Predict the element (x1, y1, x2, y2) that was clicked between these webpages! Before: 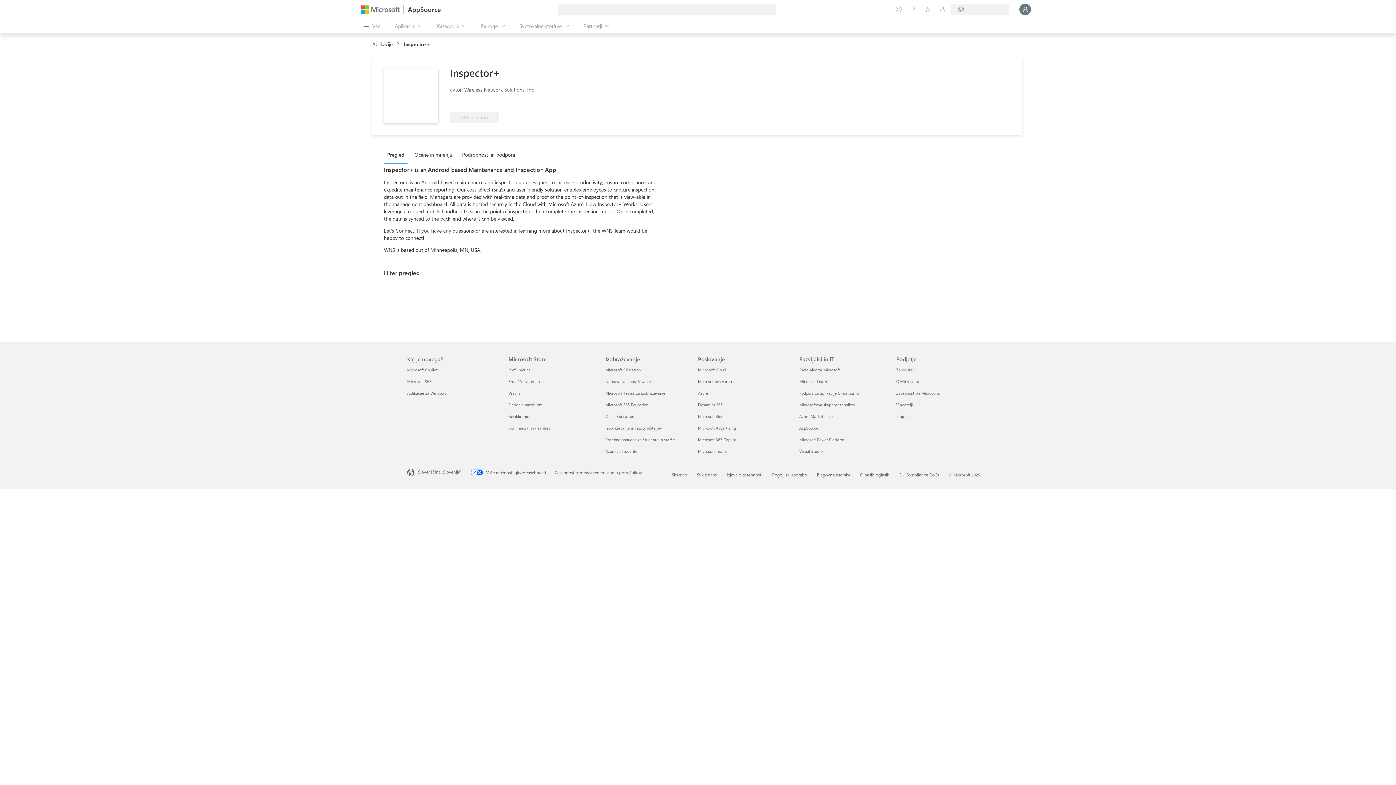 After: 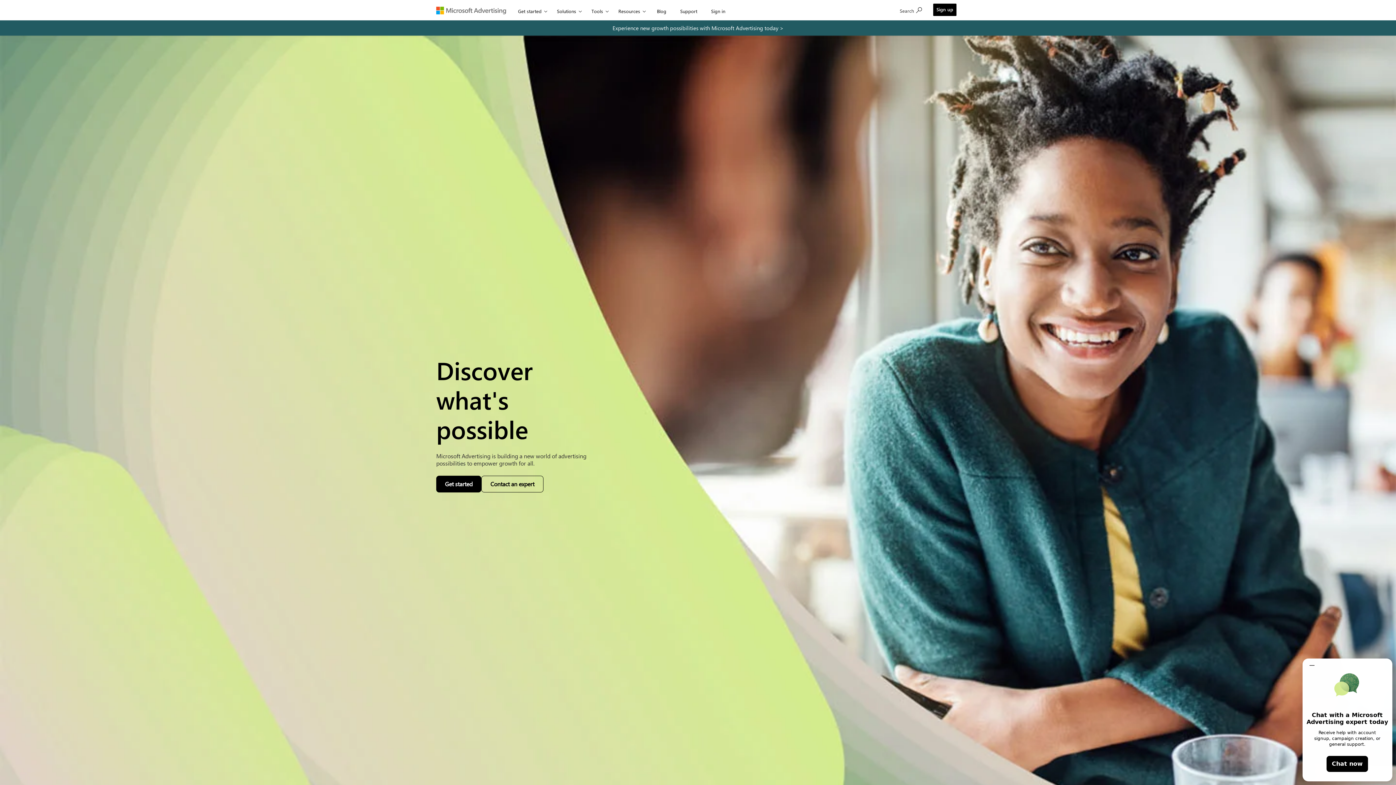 Action: bbox: (698, 425, 735, 430) label: Microsoft Advertising Poslovanje
